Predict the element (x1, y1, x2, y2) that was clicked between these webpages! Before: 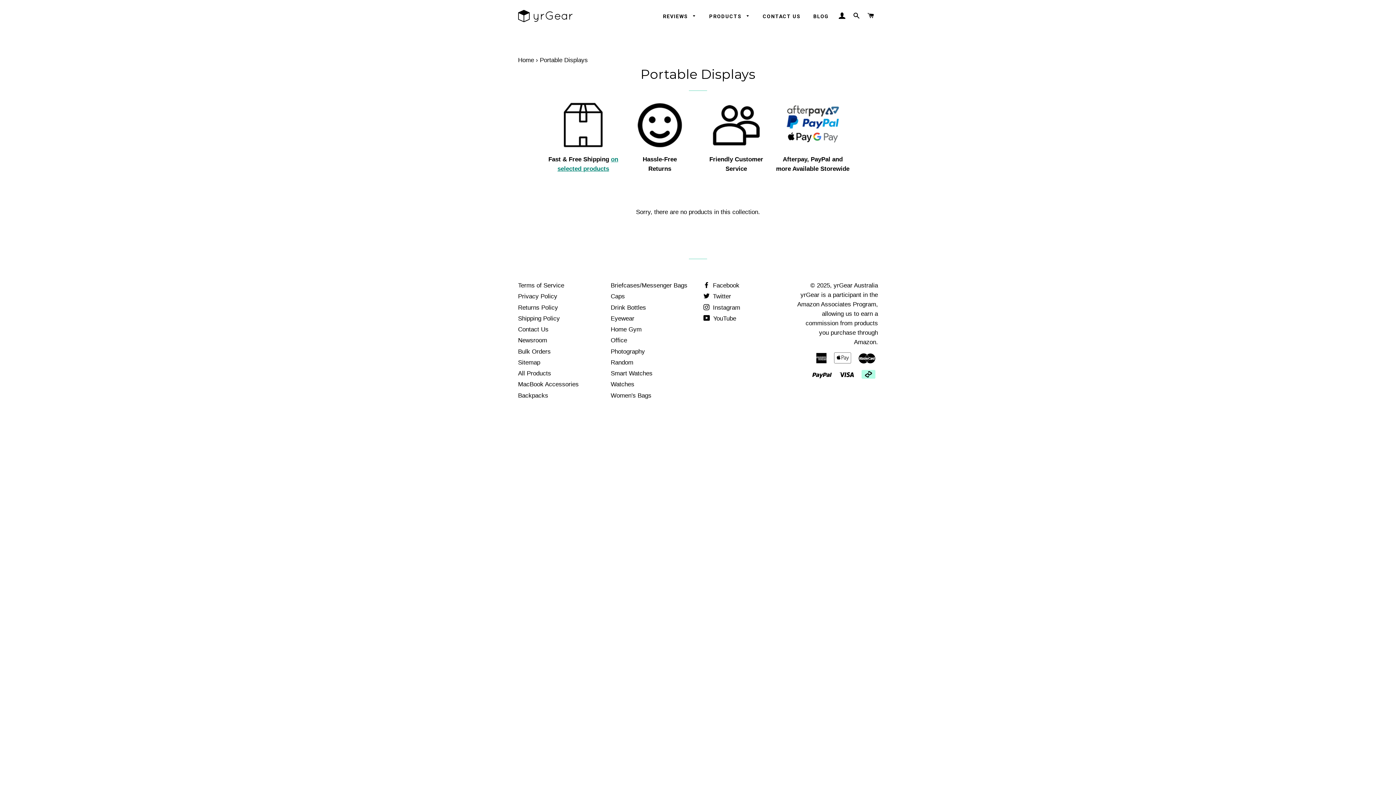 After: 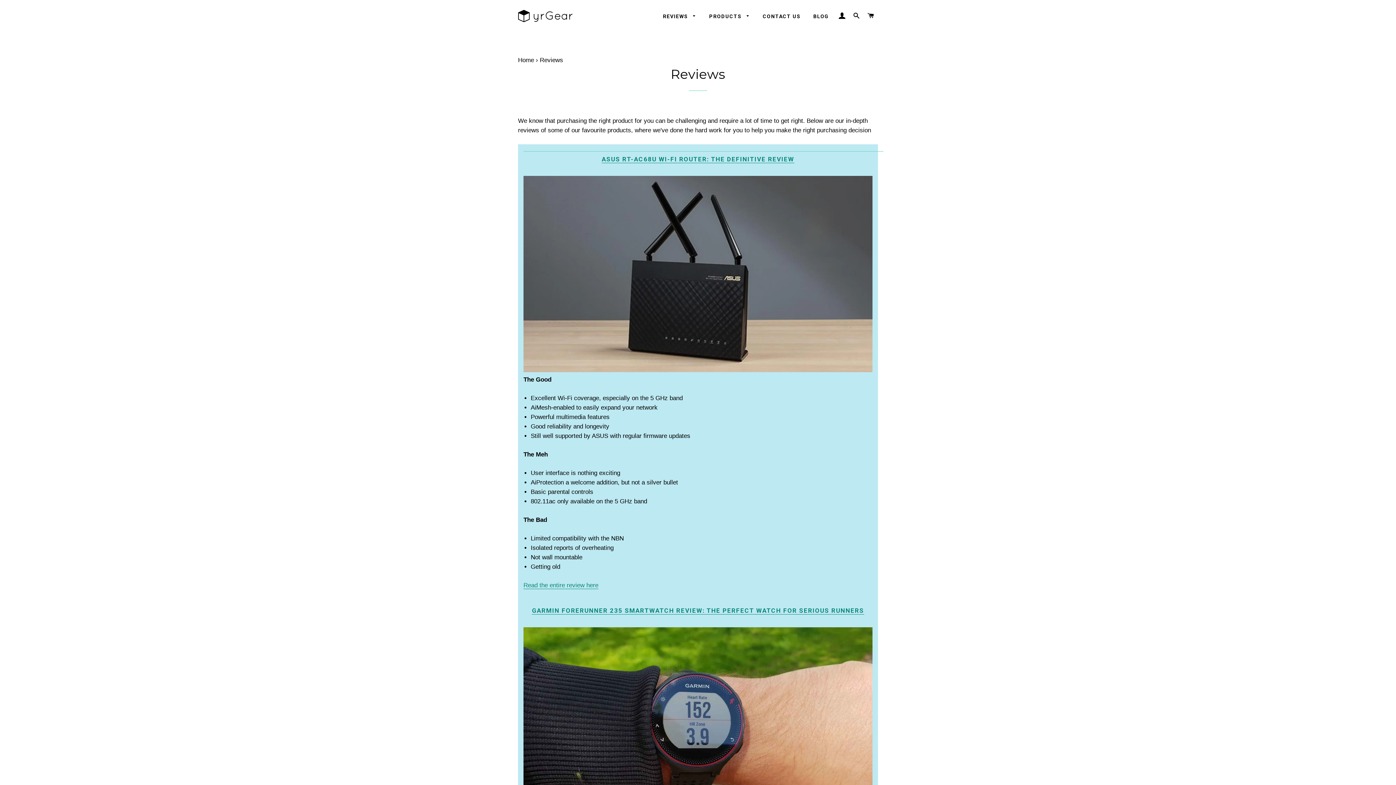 Action: bbox: (657, 7, 702, 25) label: REVIEWS 